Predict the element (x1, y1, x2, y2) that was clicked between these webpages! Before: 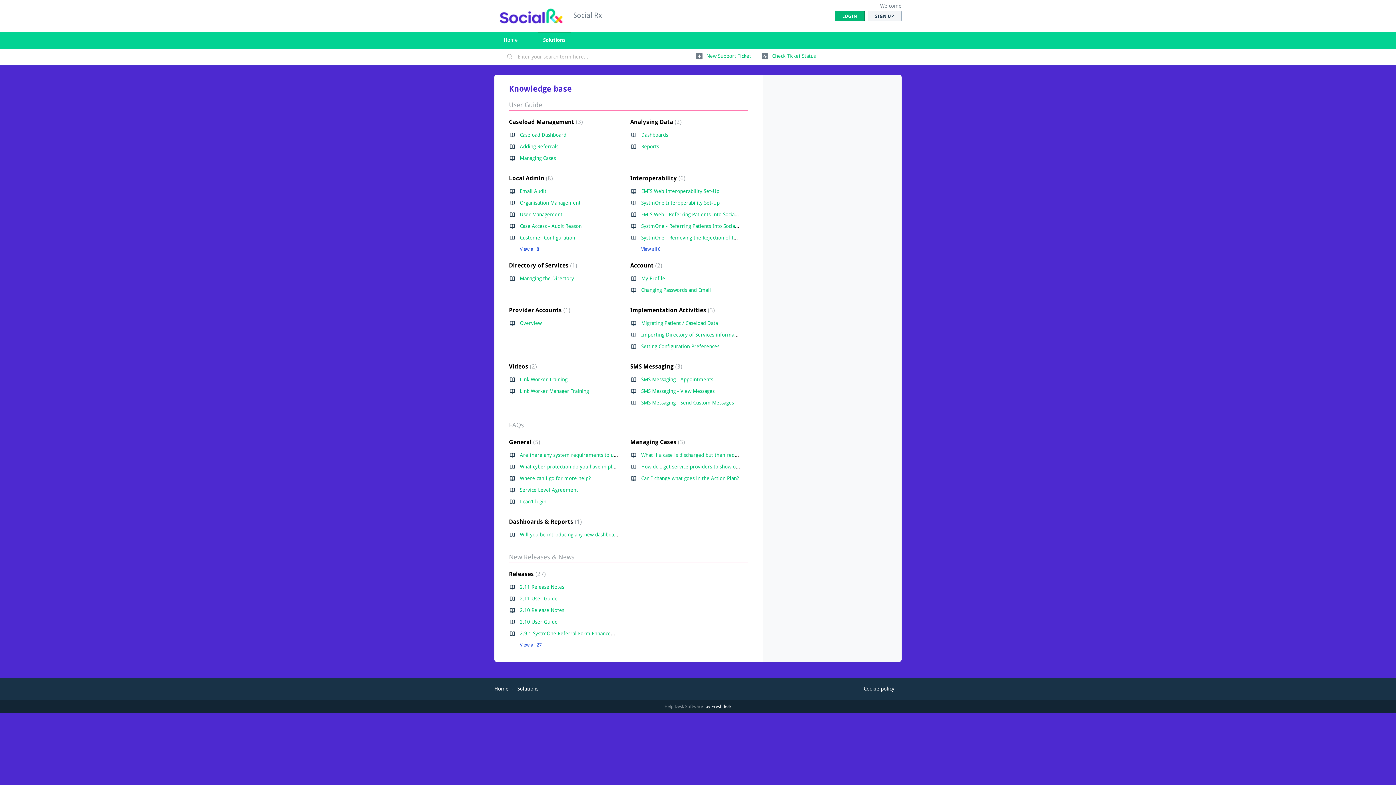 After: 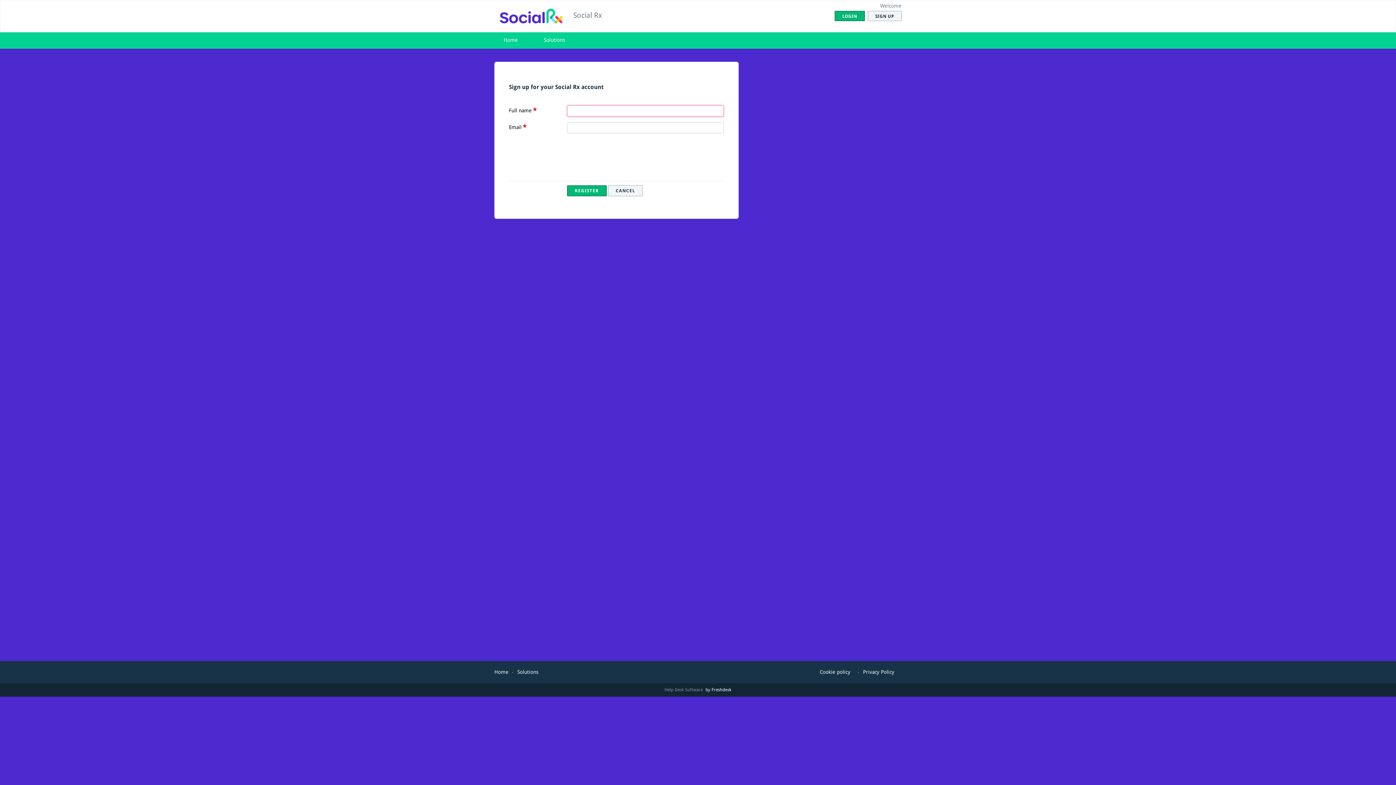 Action: label: SIGN UP bbox: (867, 10, 901, 21)